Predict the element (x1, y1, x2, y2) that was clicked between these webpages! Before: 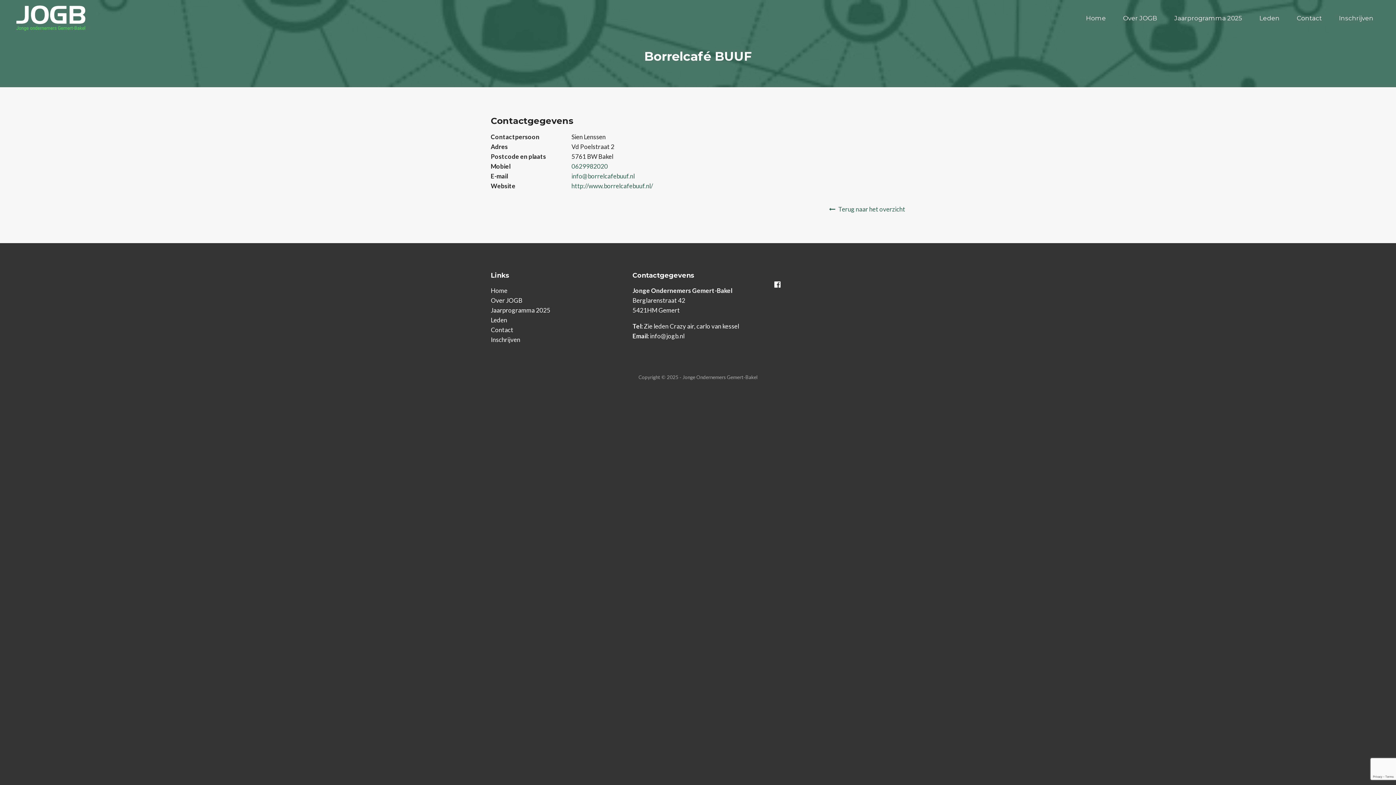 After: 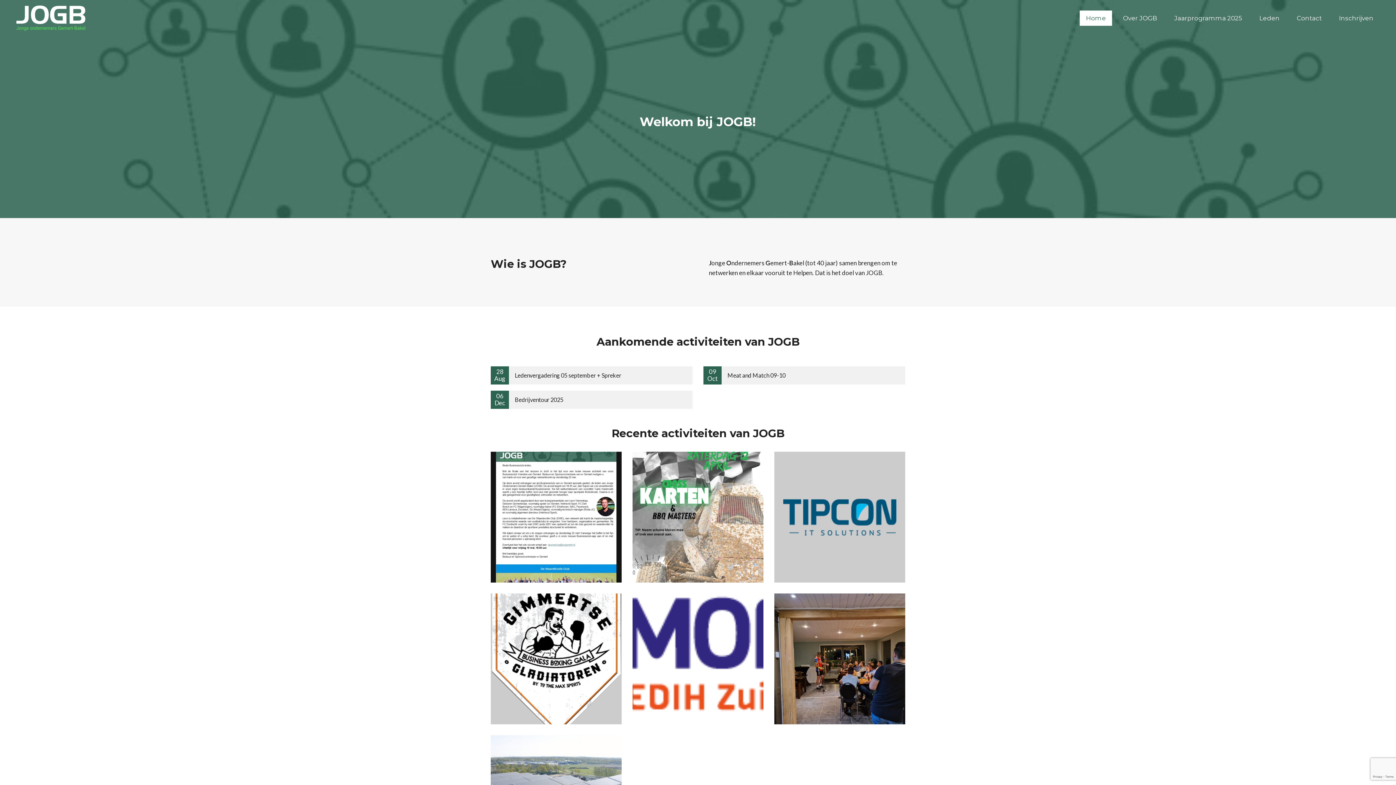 Action: bbox: (16, 5, 85, 30)